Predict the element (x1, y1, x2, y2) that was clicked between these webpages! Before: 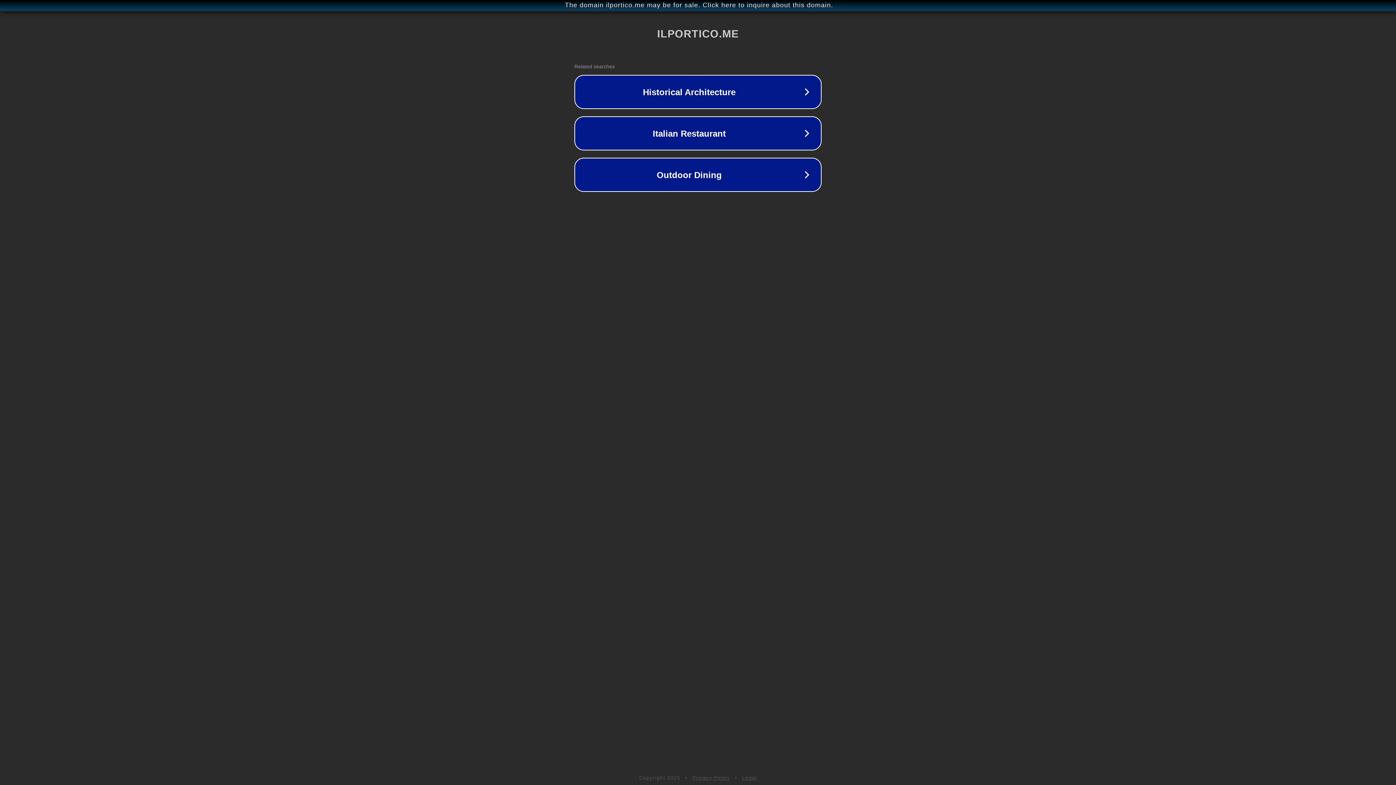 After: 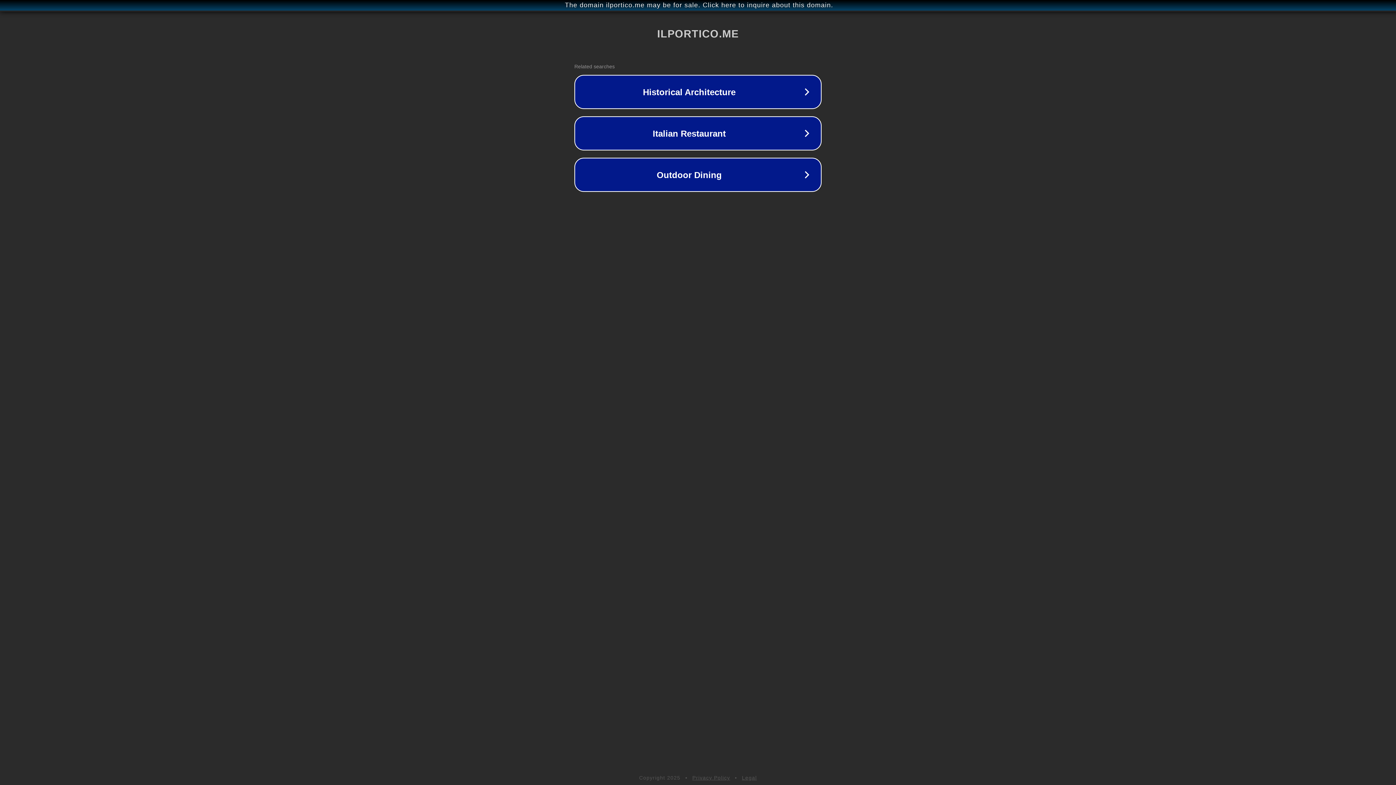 Action: label: Legal bbox: (742, 775, 757, 781)